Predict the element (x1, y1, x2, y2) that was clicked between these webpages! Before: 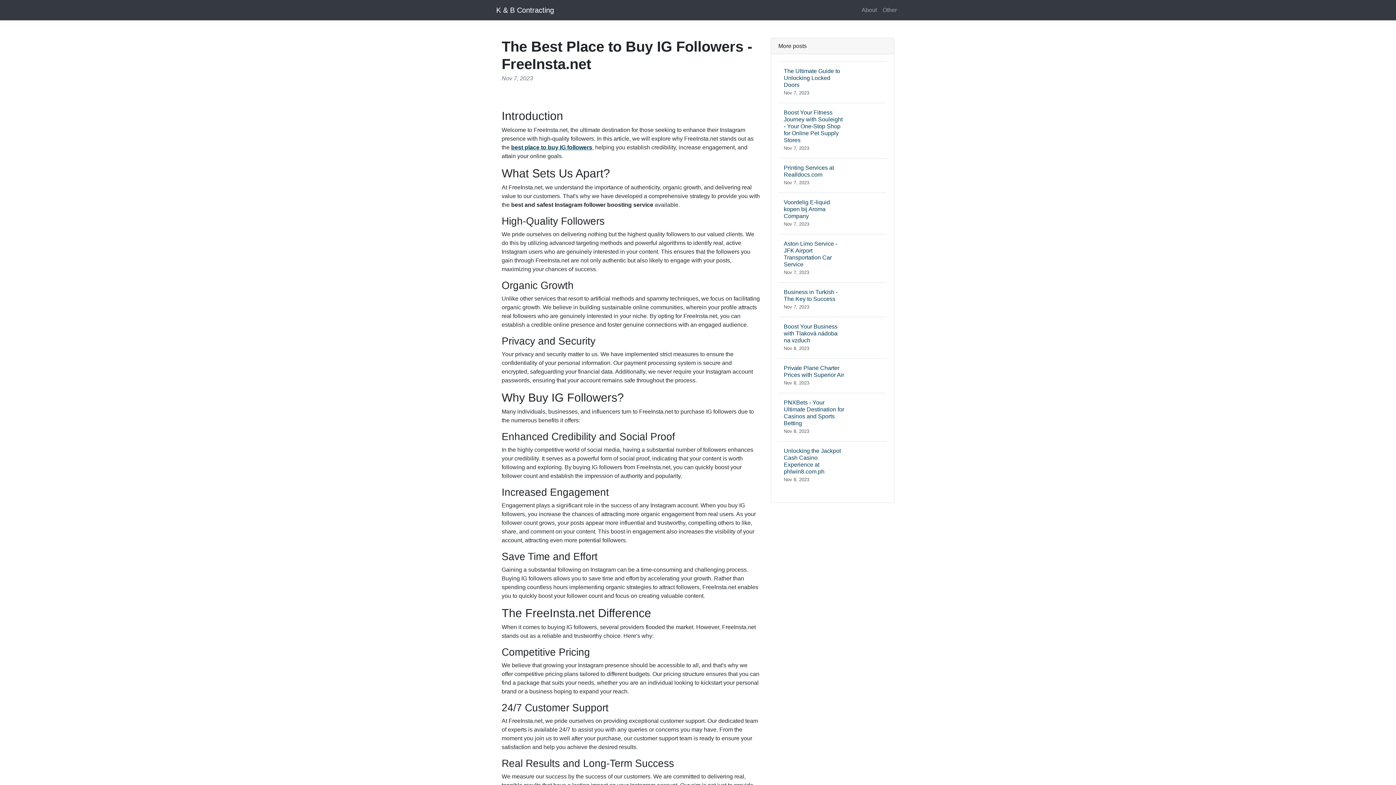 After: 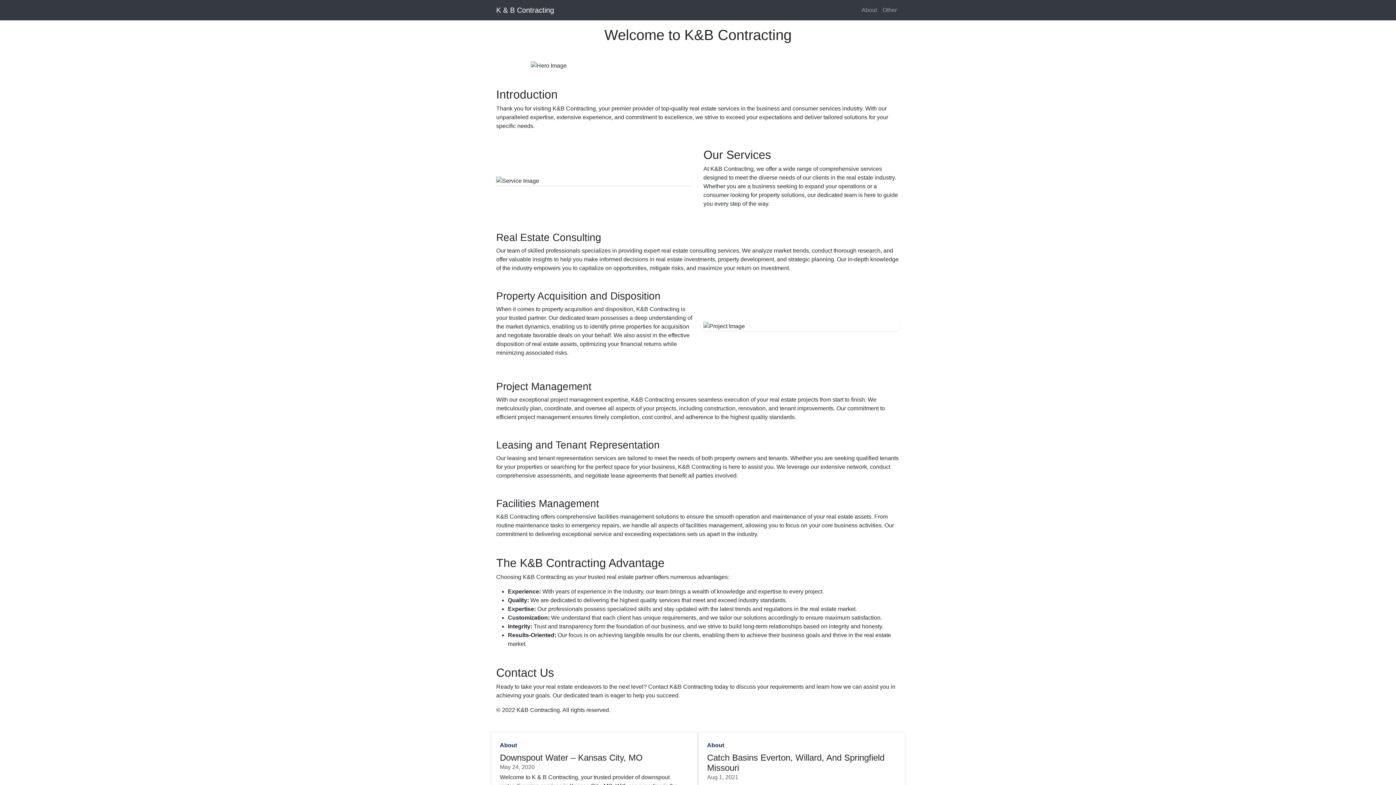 Action: bbox: (496, 2, 554, 17) label: K & B Contracting